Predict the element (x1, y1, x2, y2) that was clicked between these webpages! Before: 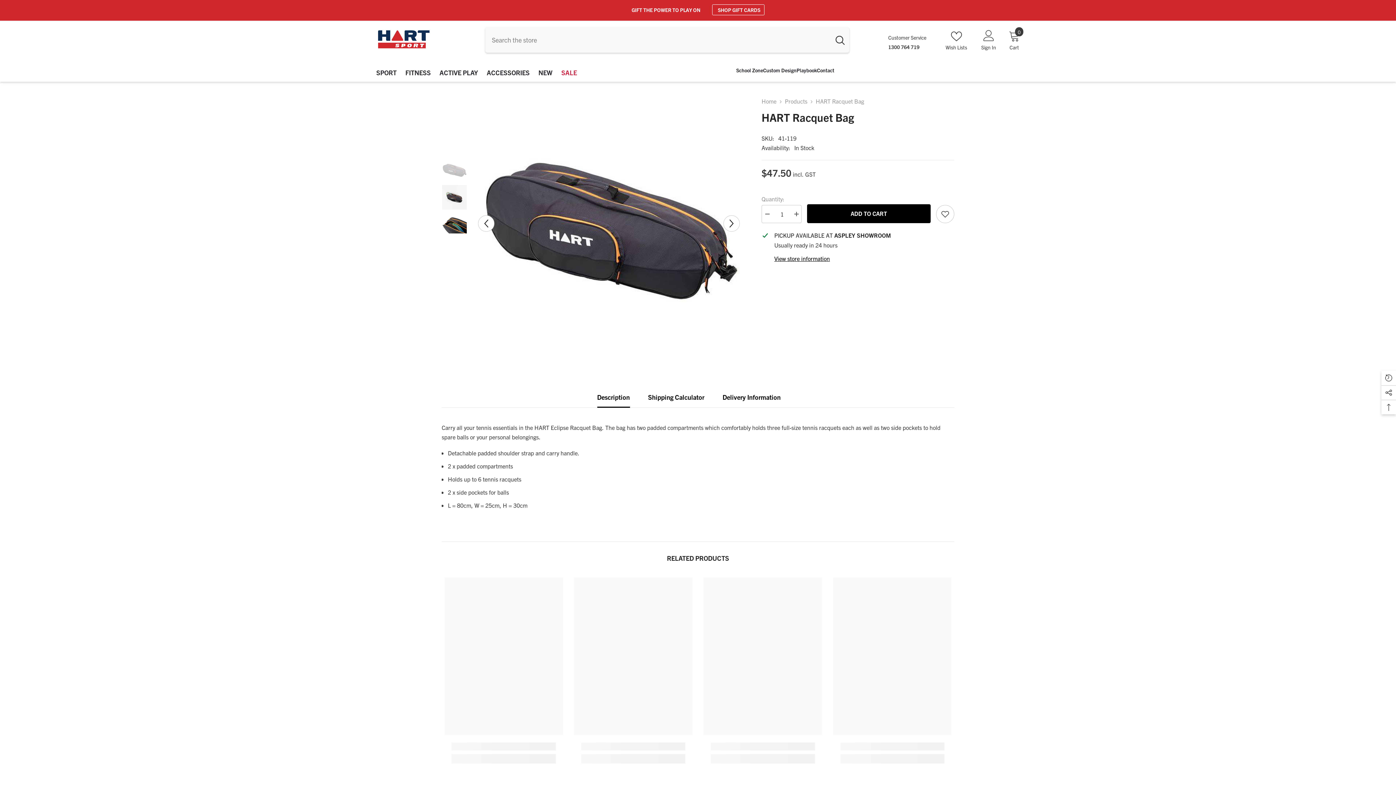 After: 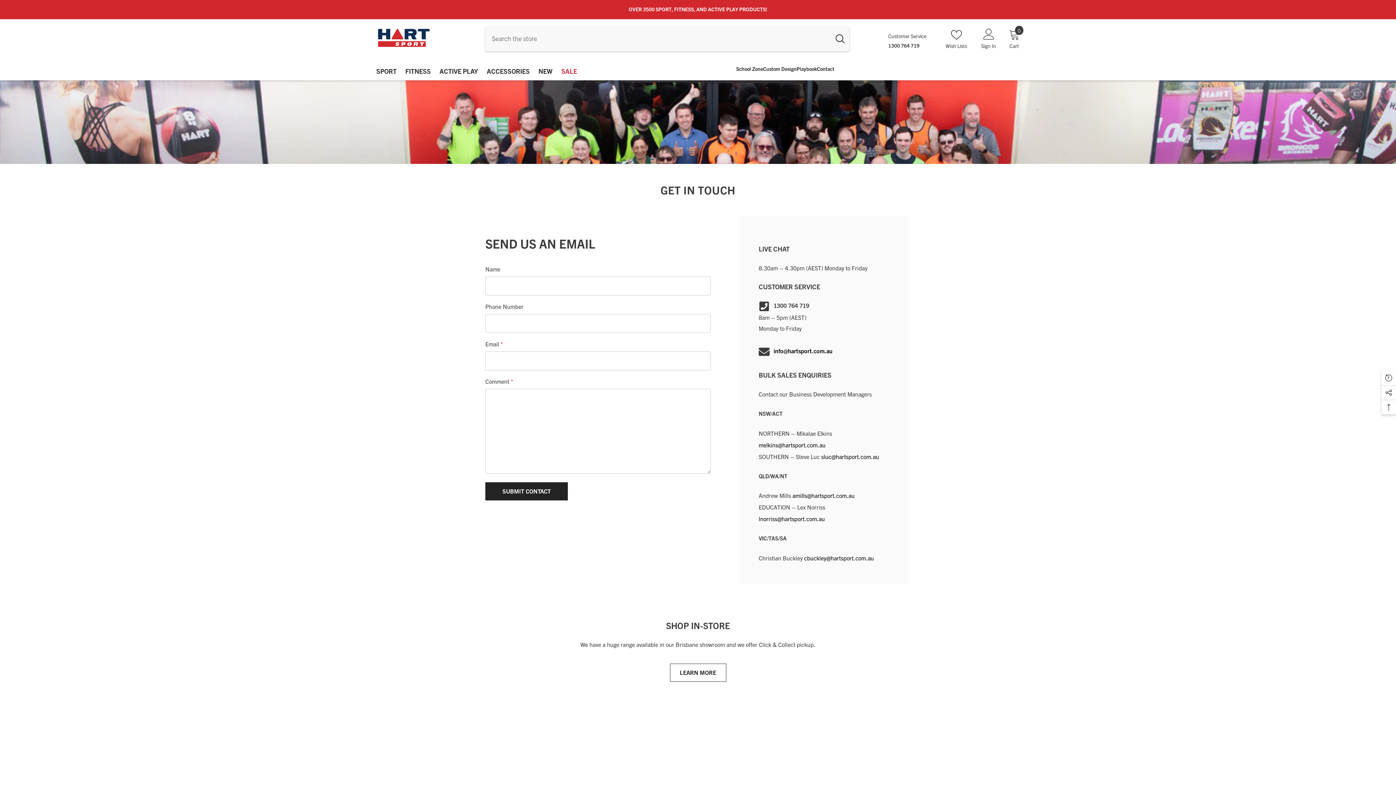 Action: label: Contact bbox: (817, 67, 834, 72)